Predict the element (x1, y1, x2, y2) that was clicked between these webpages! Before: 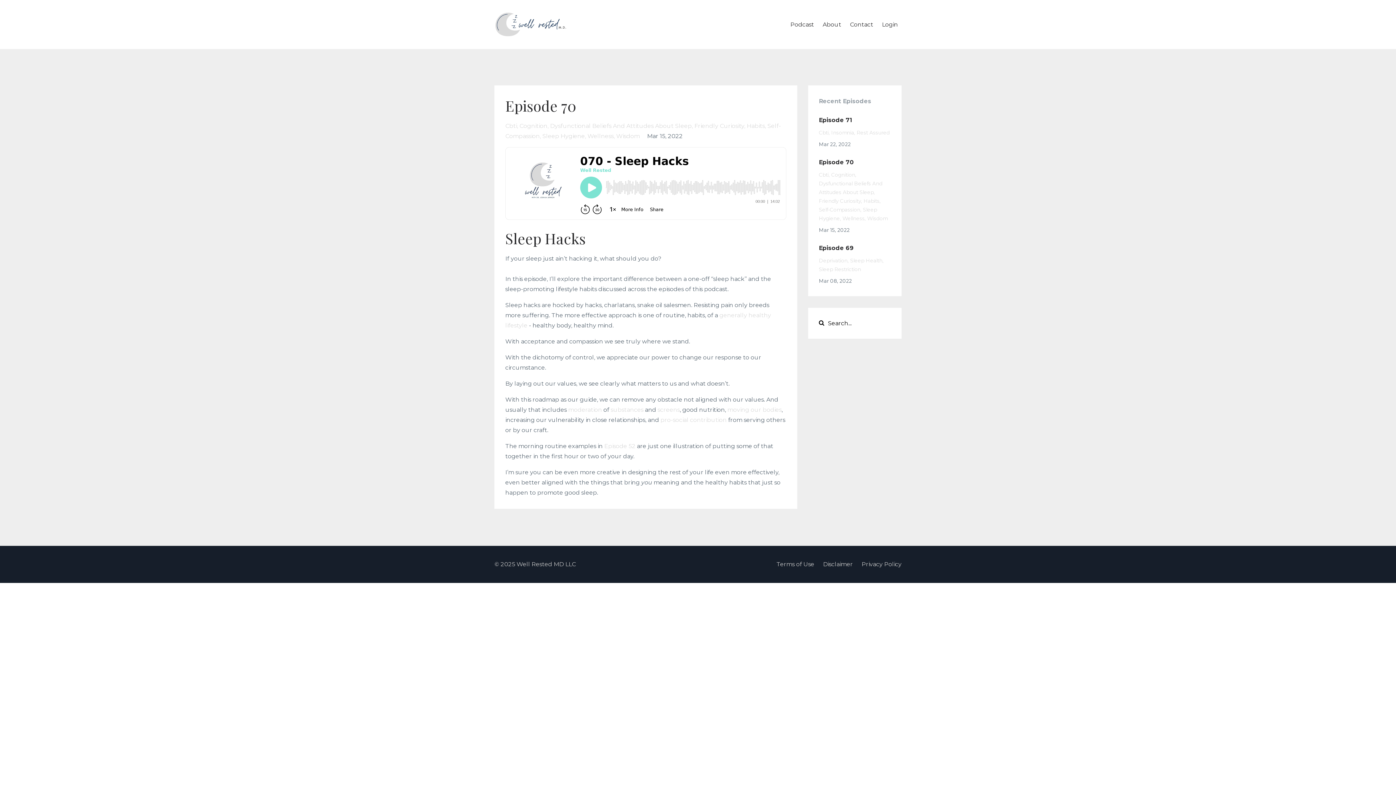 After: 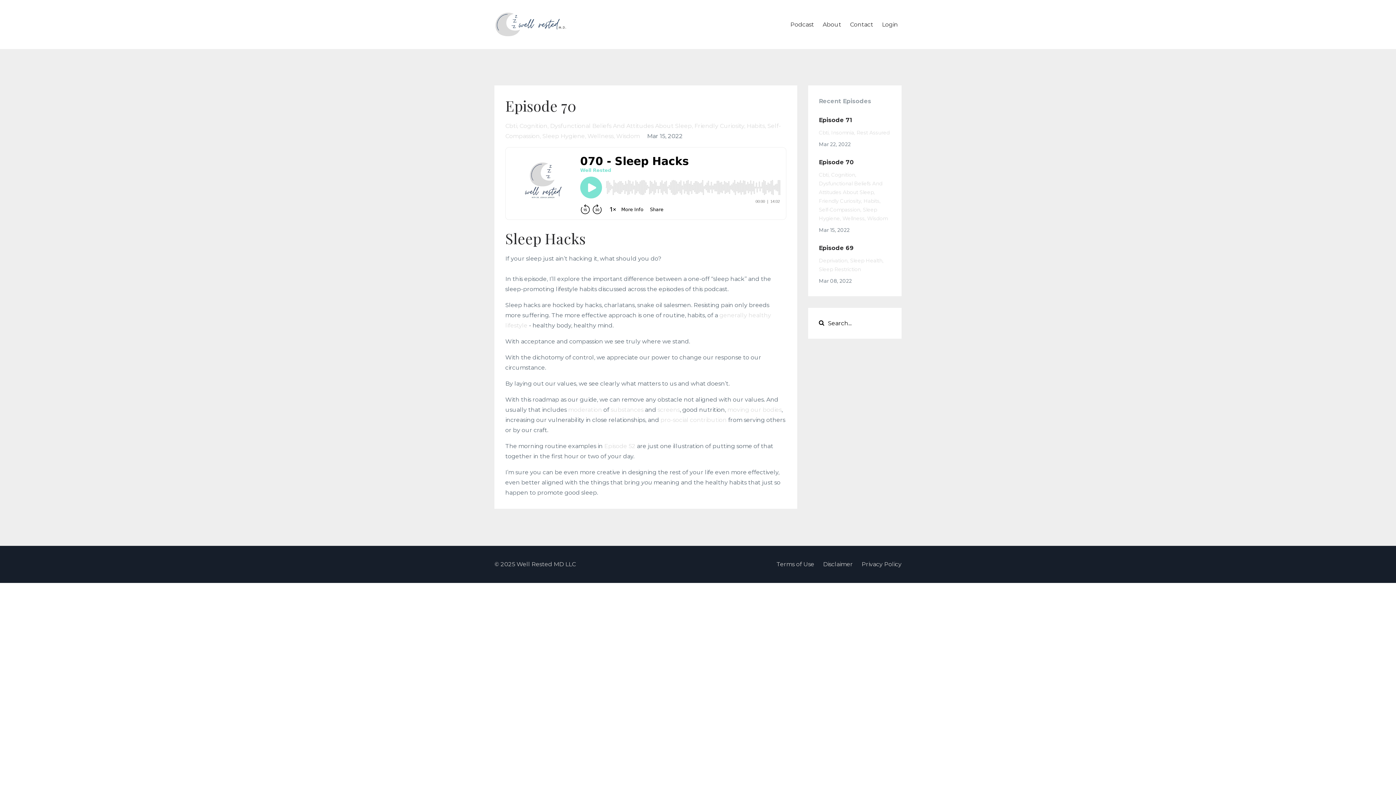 Action: label: screens bbox: (657, 406, 680, 413)